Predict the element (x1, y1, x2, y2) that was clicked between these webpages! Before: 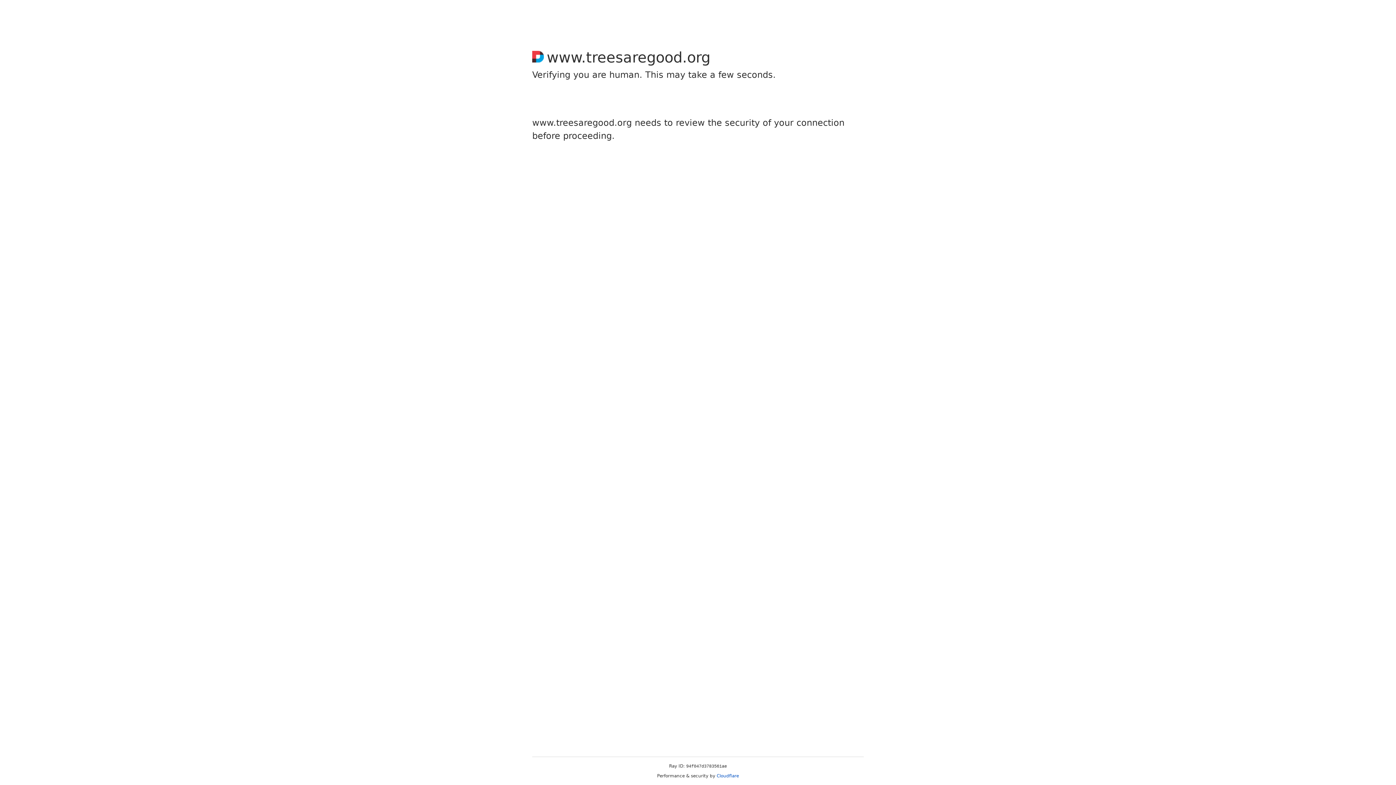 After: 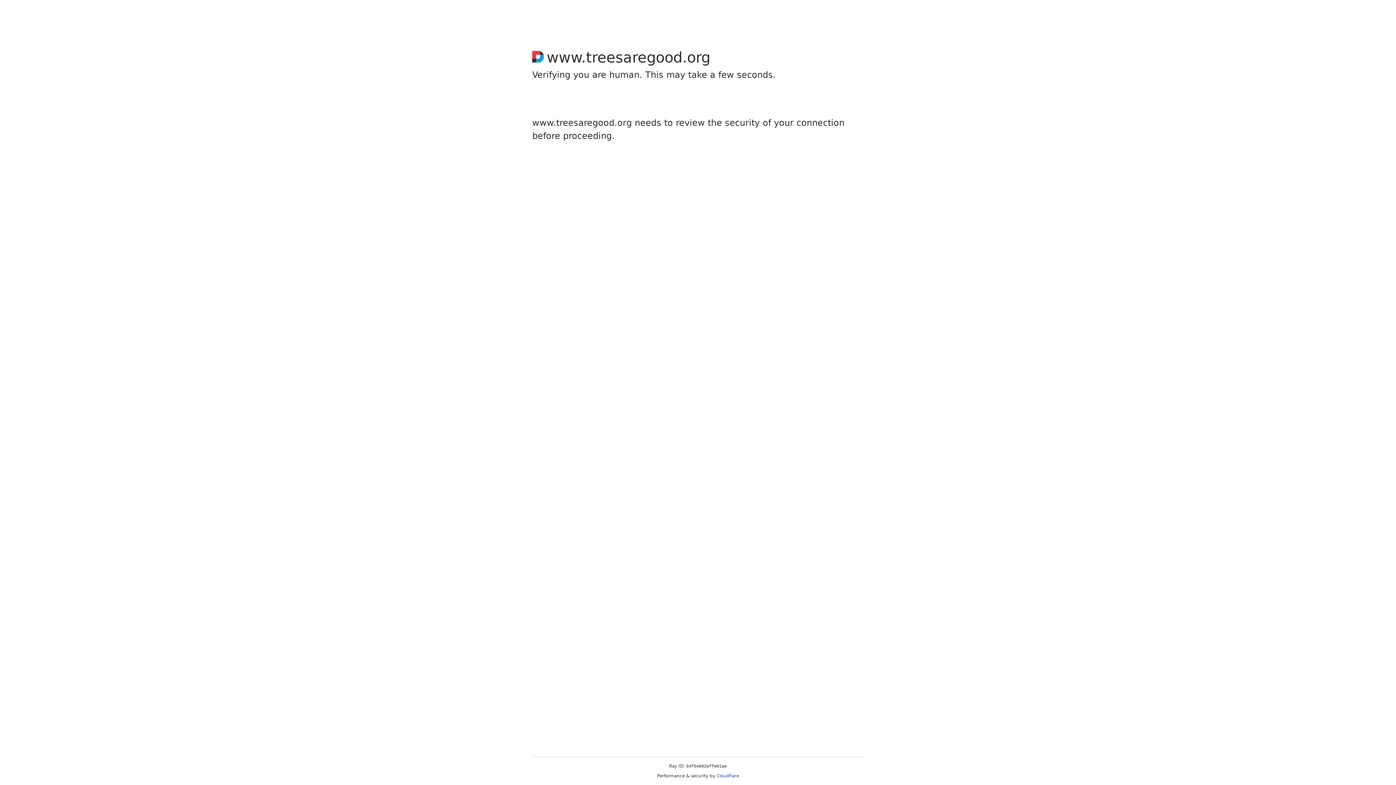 Action: bbox: (716, 773, 739, 778) label: Cloudflare